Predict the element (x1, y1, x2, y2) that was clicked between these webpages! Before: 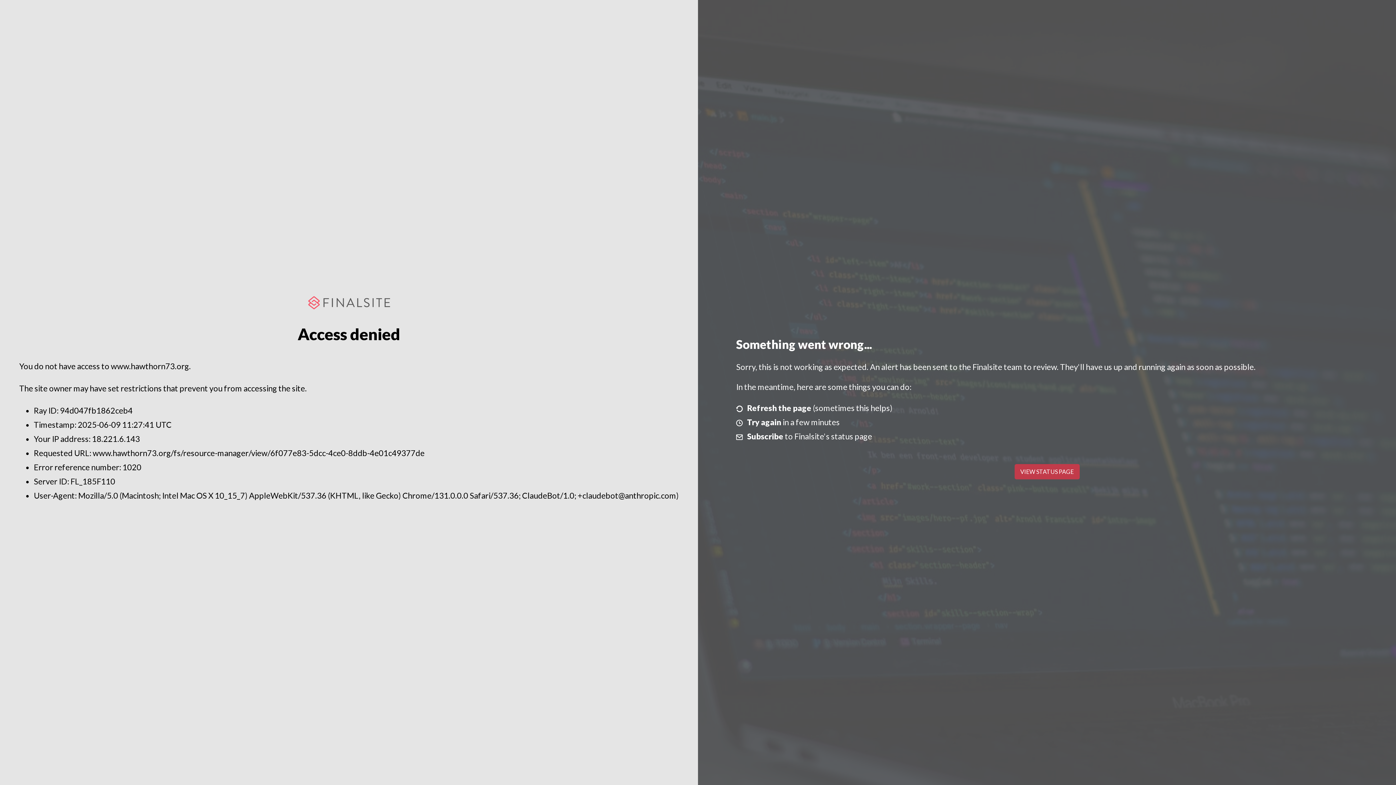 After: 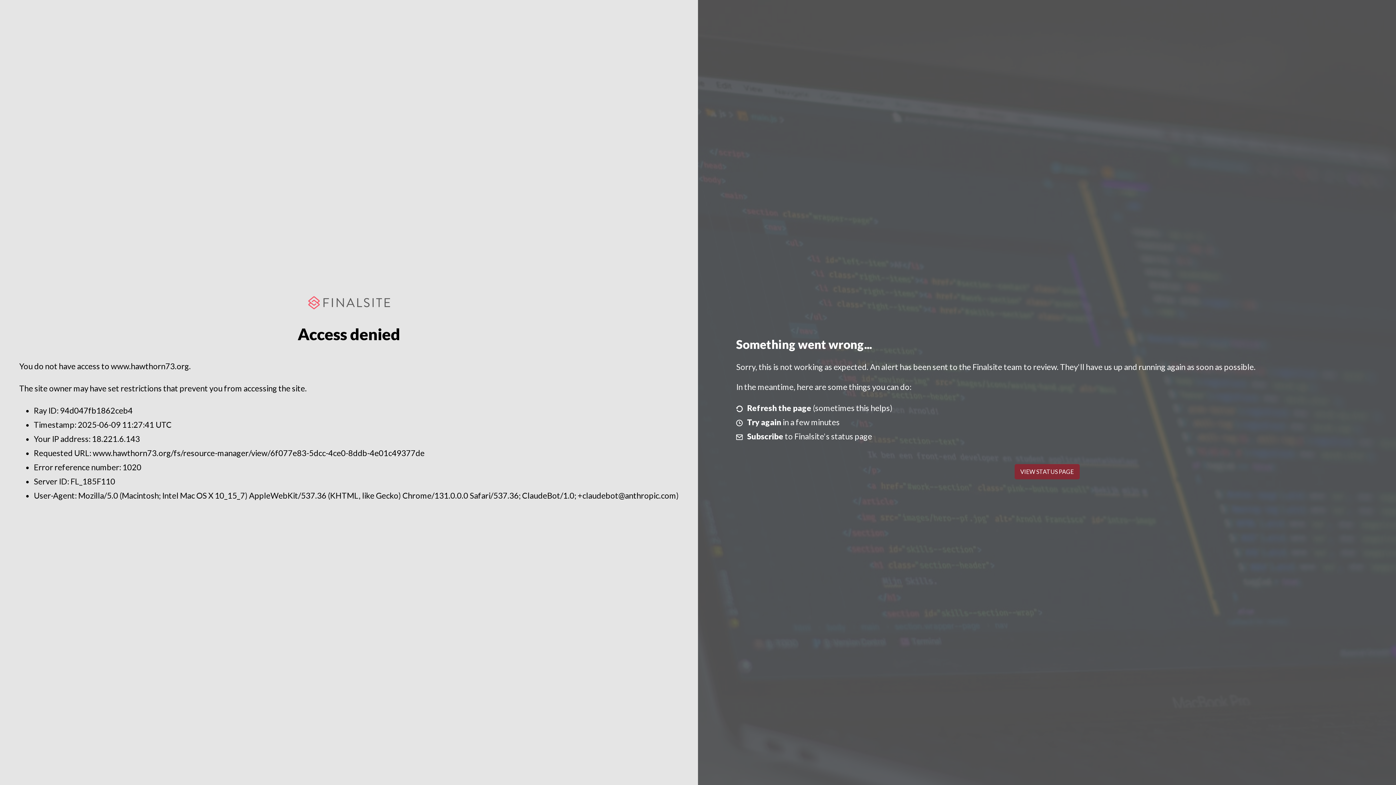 Action: bbox: (1014, 464, 1079, 479) label: VIEW STATUS PAGE